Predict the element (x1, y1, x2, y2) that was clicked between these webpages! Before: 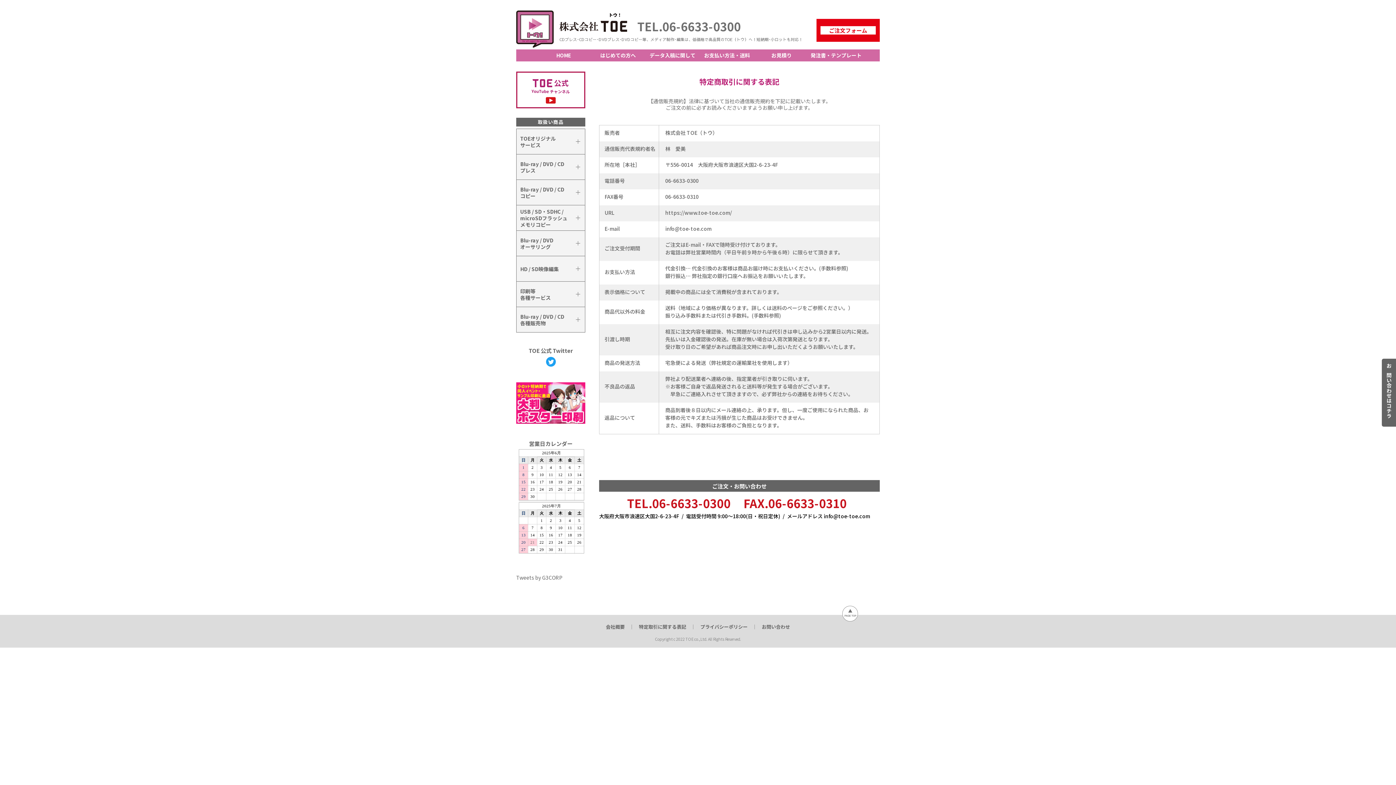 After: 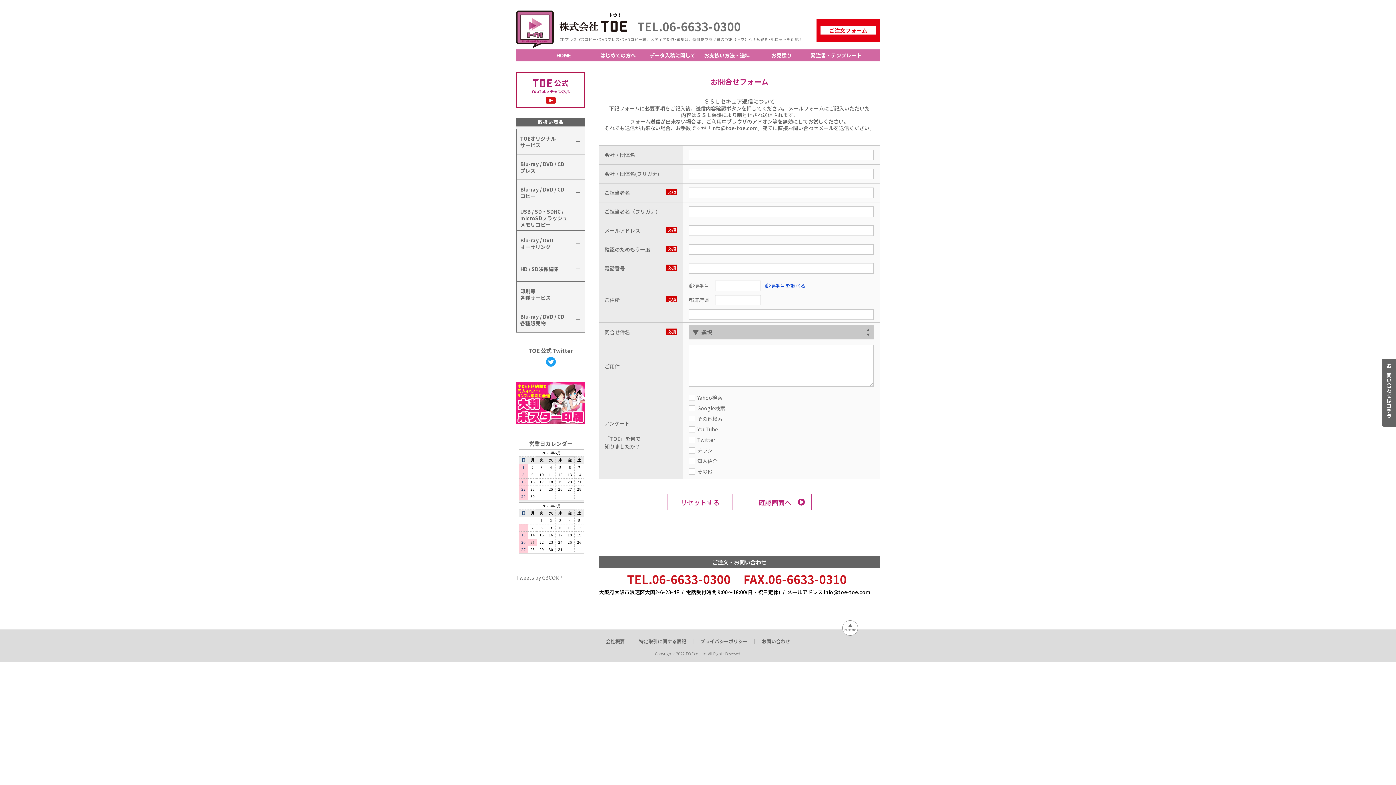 Action: bbox: (1382, 358, 1396, 426) label: お問い合わせはコチラ